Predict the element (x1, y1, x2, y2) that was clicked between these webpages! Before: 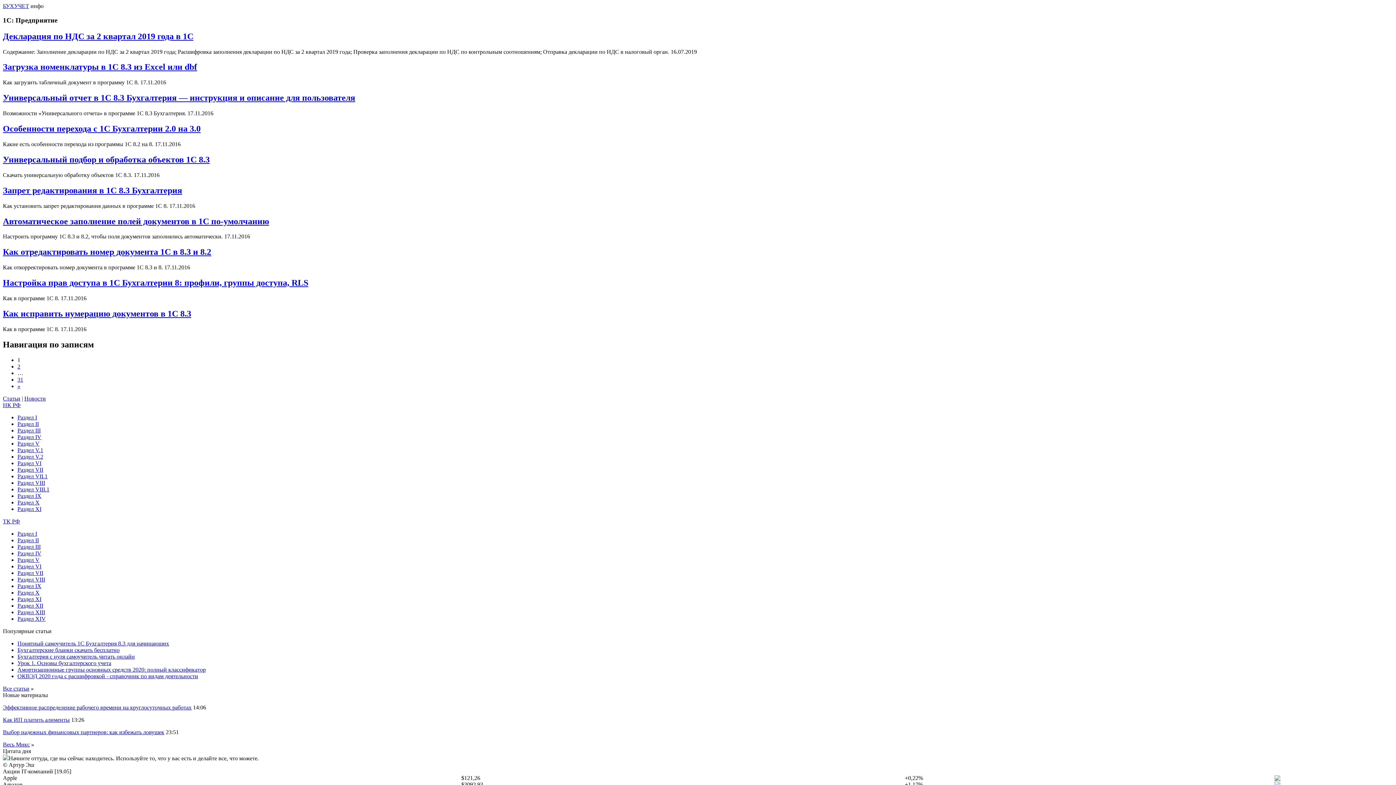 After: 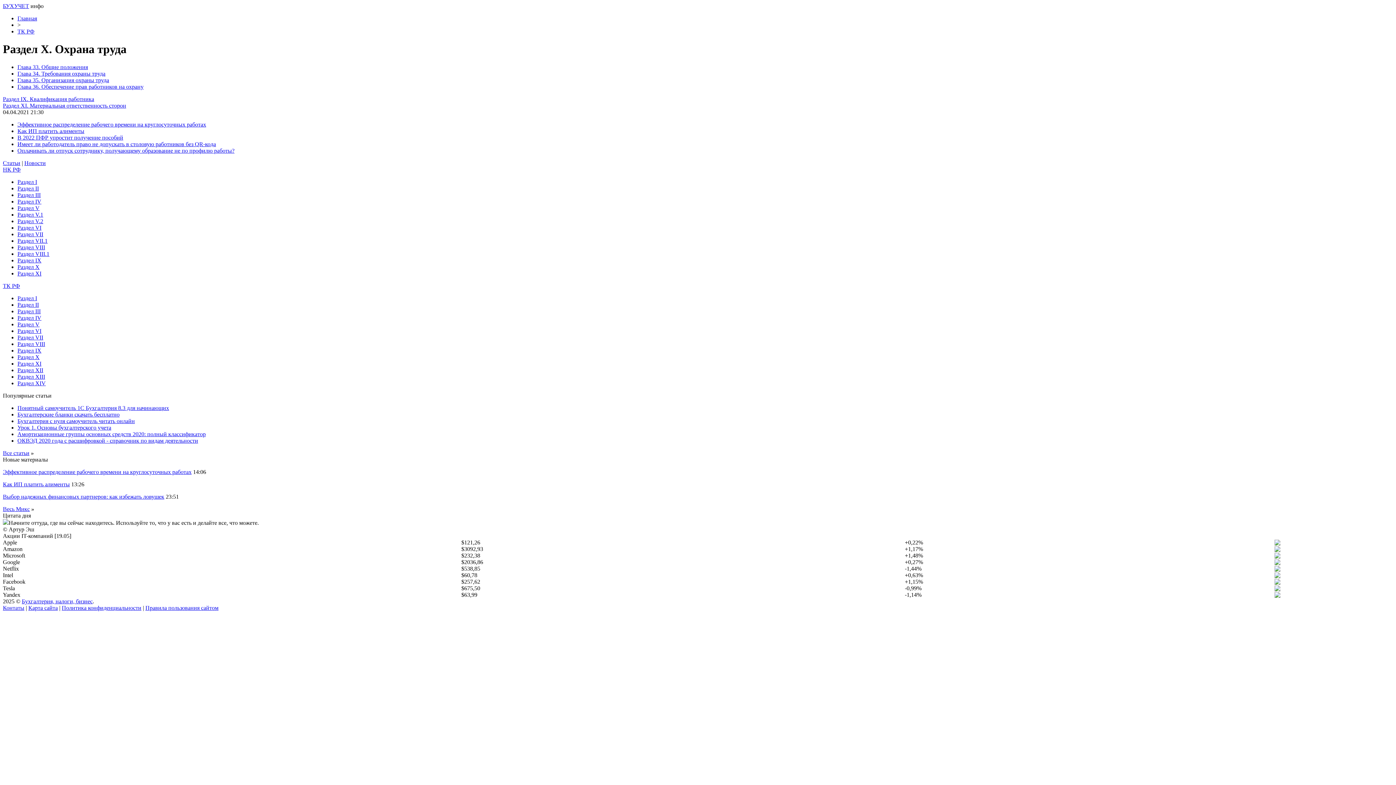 Action: bbox: (17, 589, 39, 595) label: Раздел X